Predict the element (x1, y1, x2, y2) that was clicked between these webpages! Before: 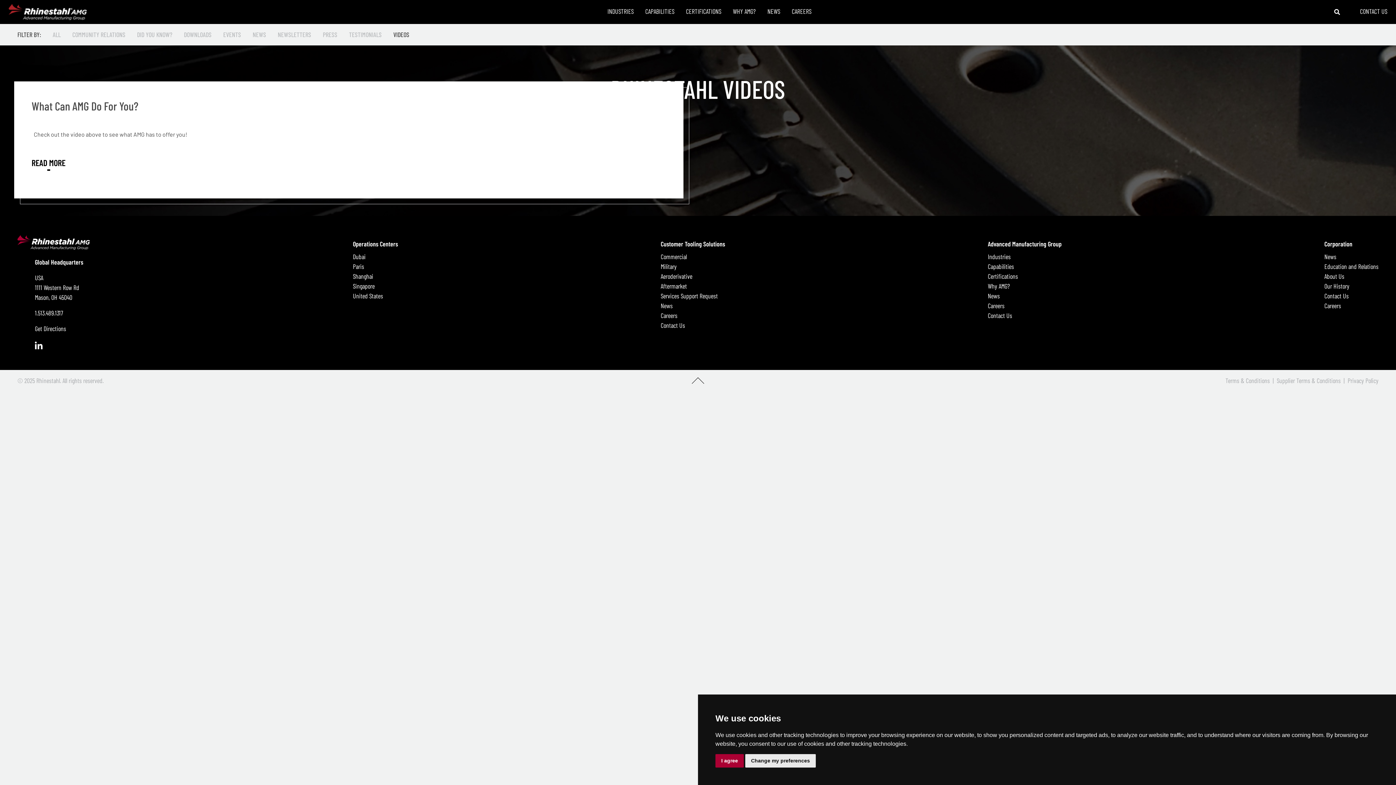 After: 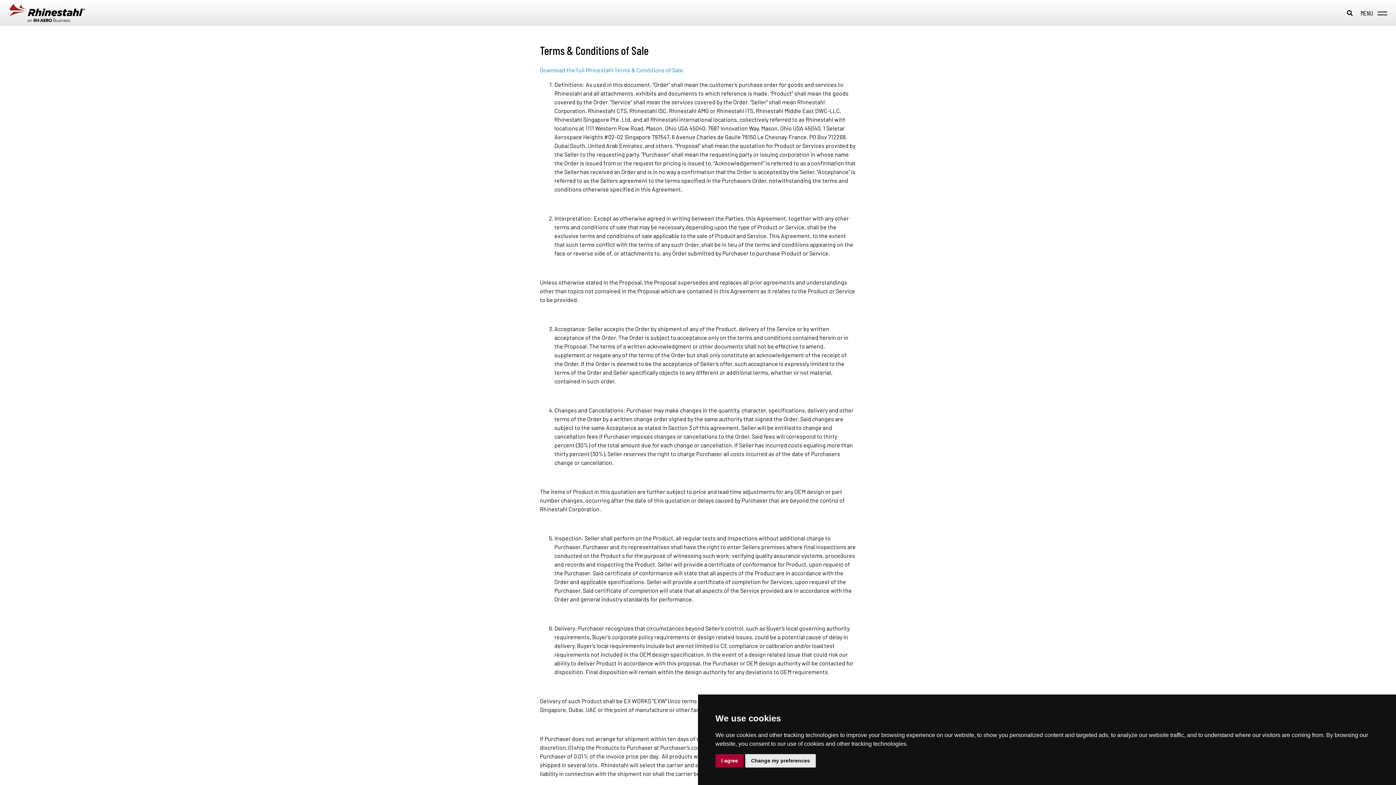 Action: label: Terms & Conditions bbox: (1225, 376, 1270, 384)